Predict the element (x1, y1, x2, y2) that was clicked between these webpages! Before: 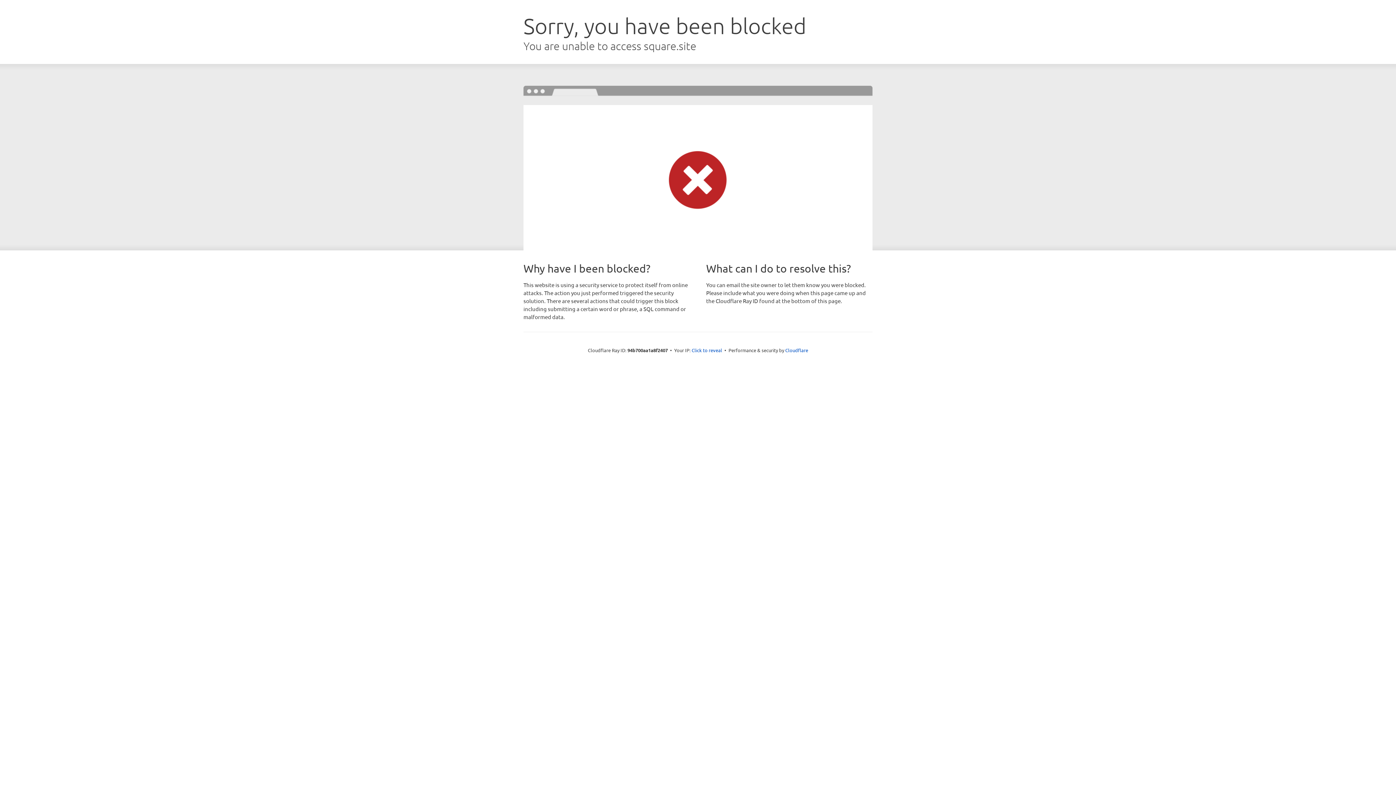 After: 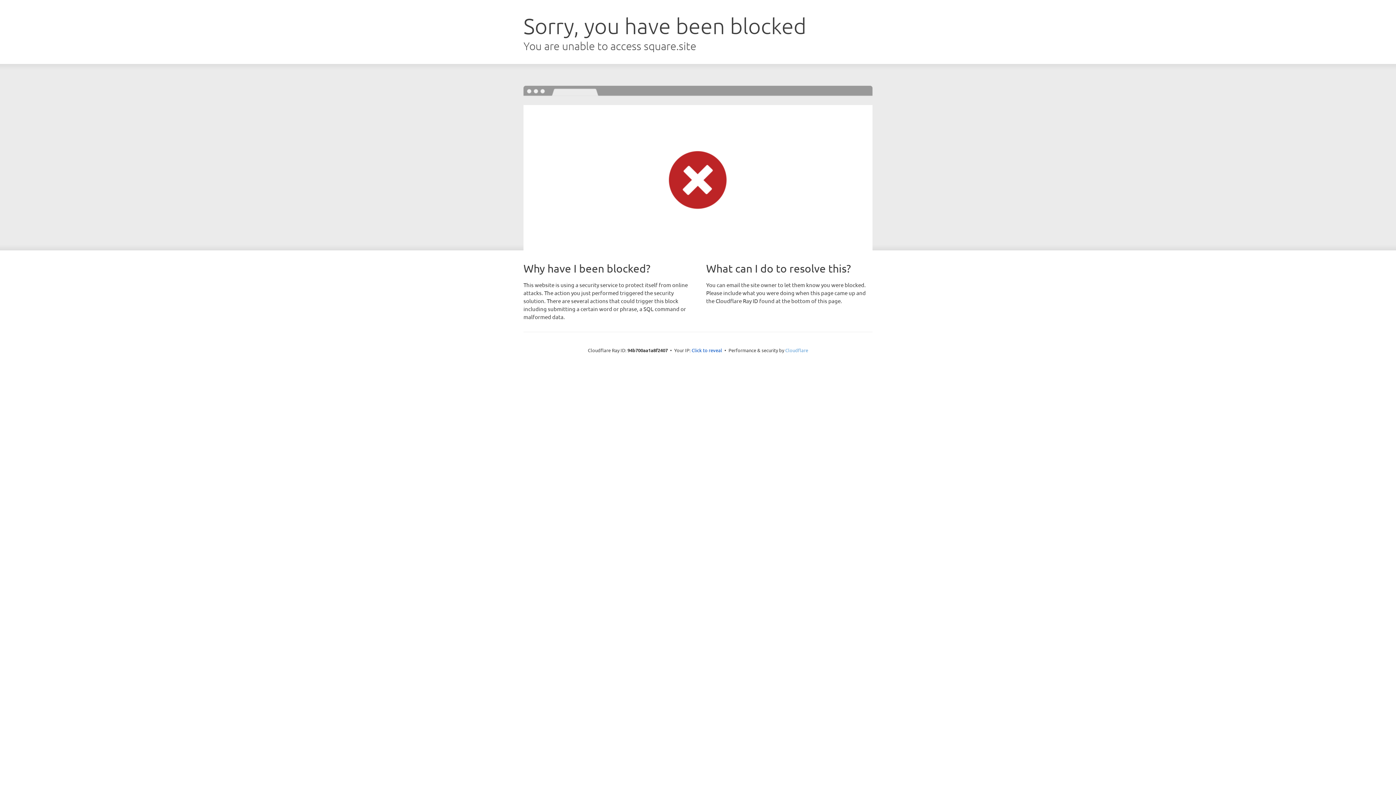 Action: label: Cloudflare bbox: (785, 347, 808, 353)